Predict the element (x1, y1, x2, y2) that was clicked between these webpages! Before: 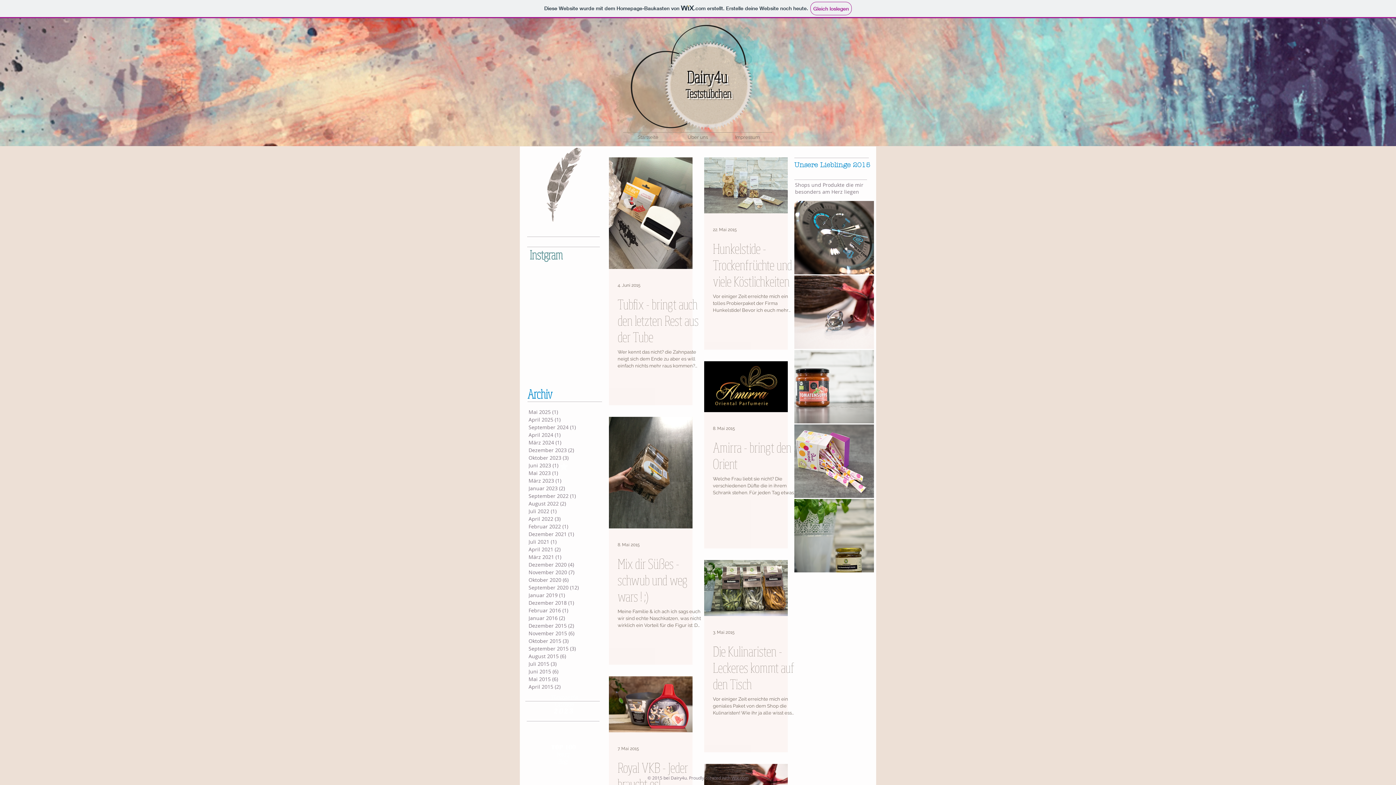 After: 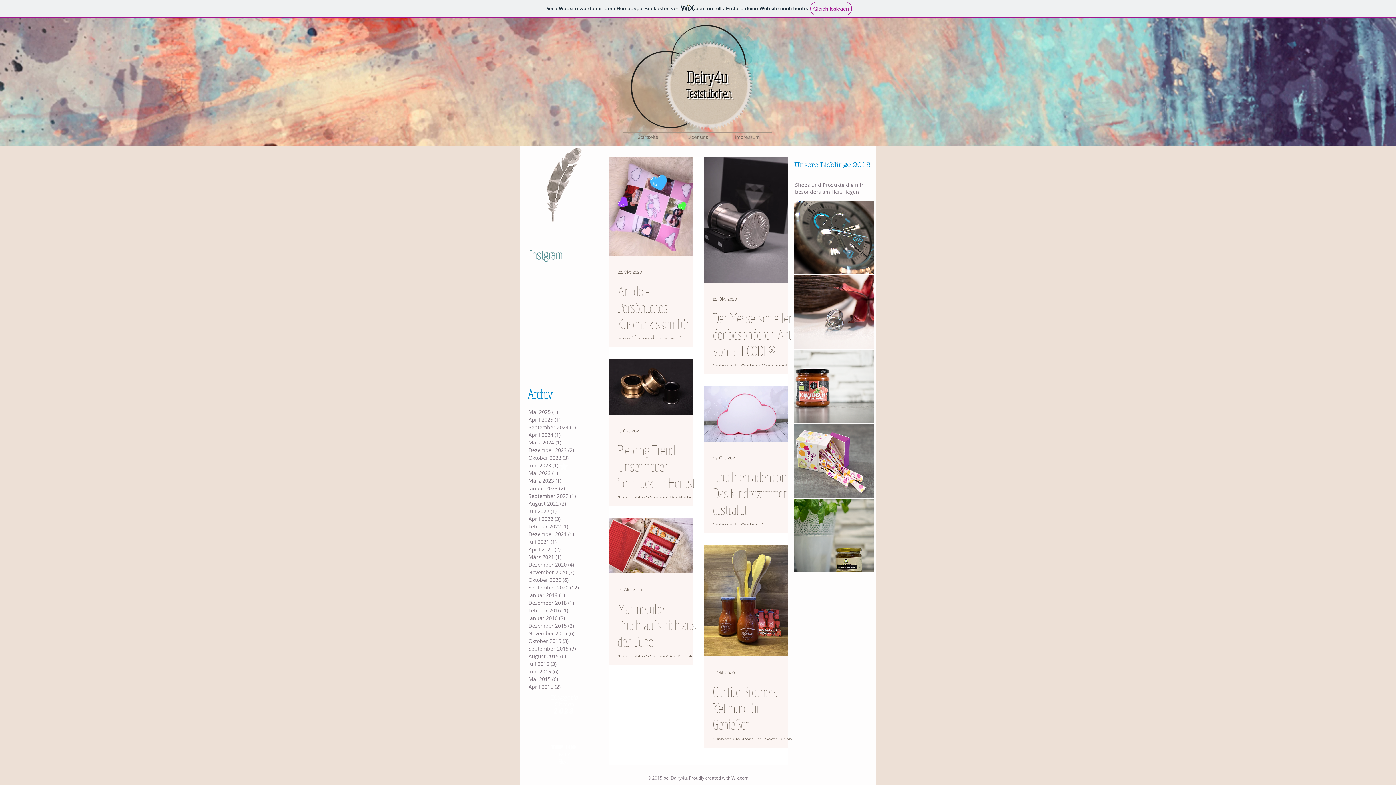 Action: label: Oktober 2020 (6)
6 Beiträge bbox: (528, 576, 605, 584)